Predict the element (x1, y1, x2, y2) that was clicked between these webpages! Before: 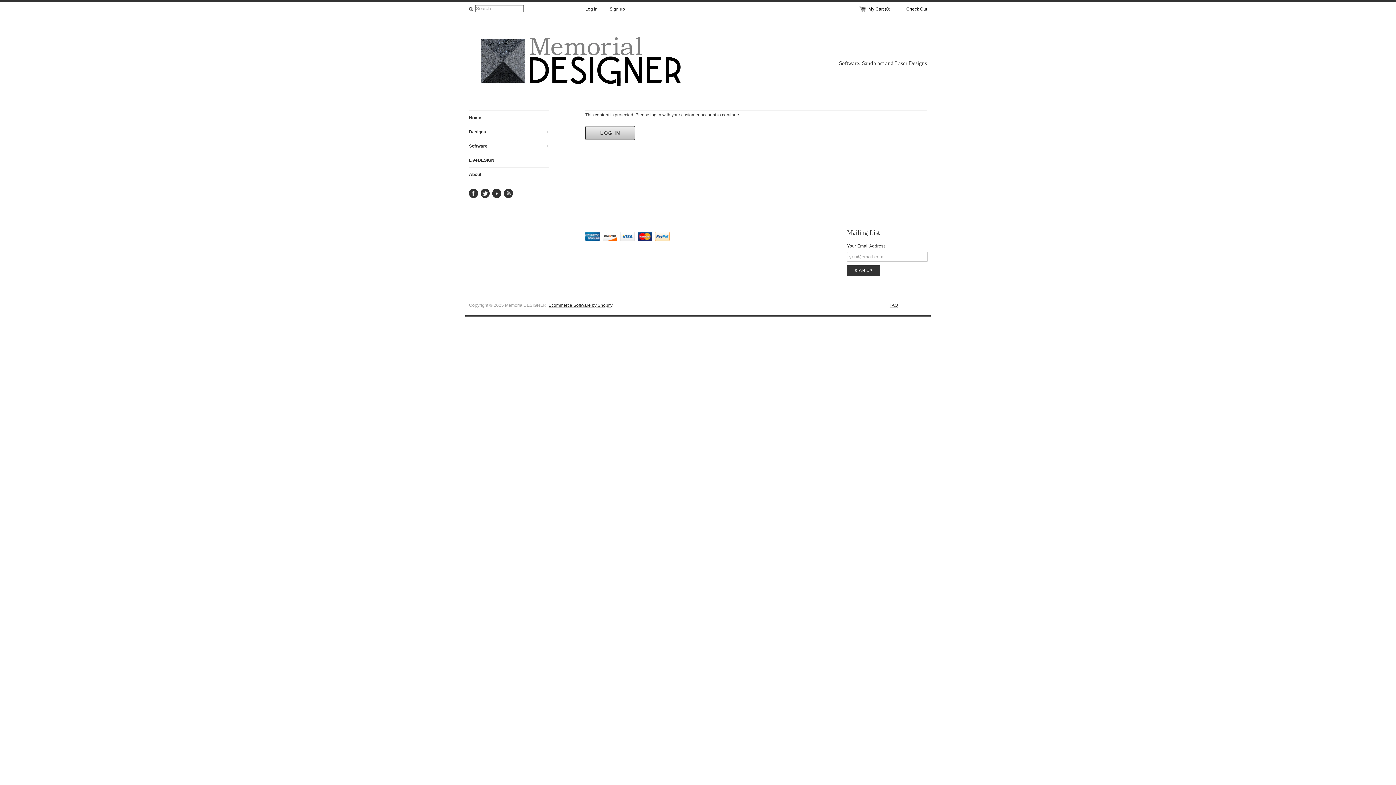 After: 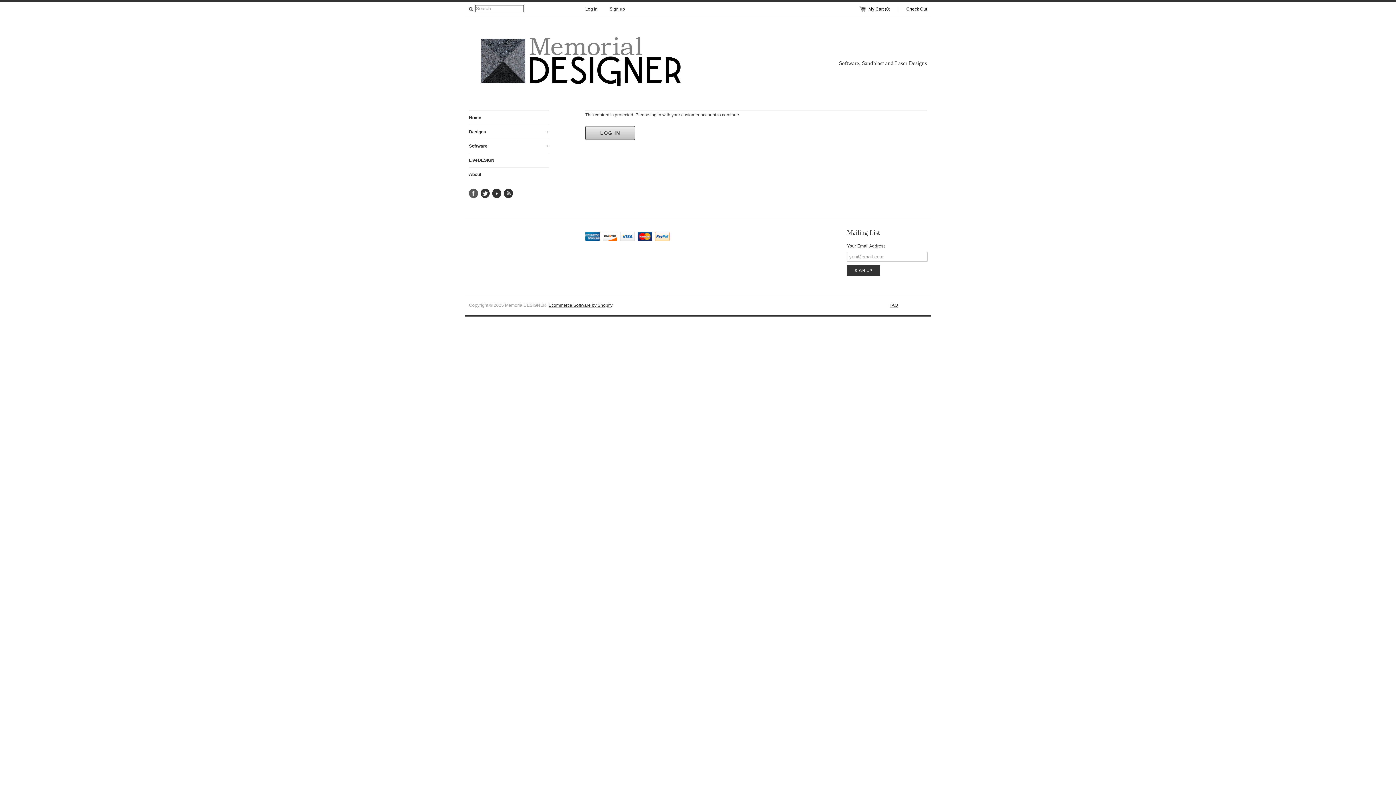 Action: bbox: (469, 188, 478, 198)